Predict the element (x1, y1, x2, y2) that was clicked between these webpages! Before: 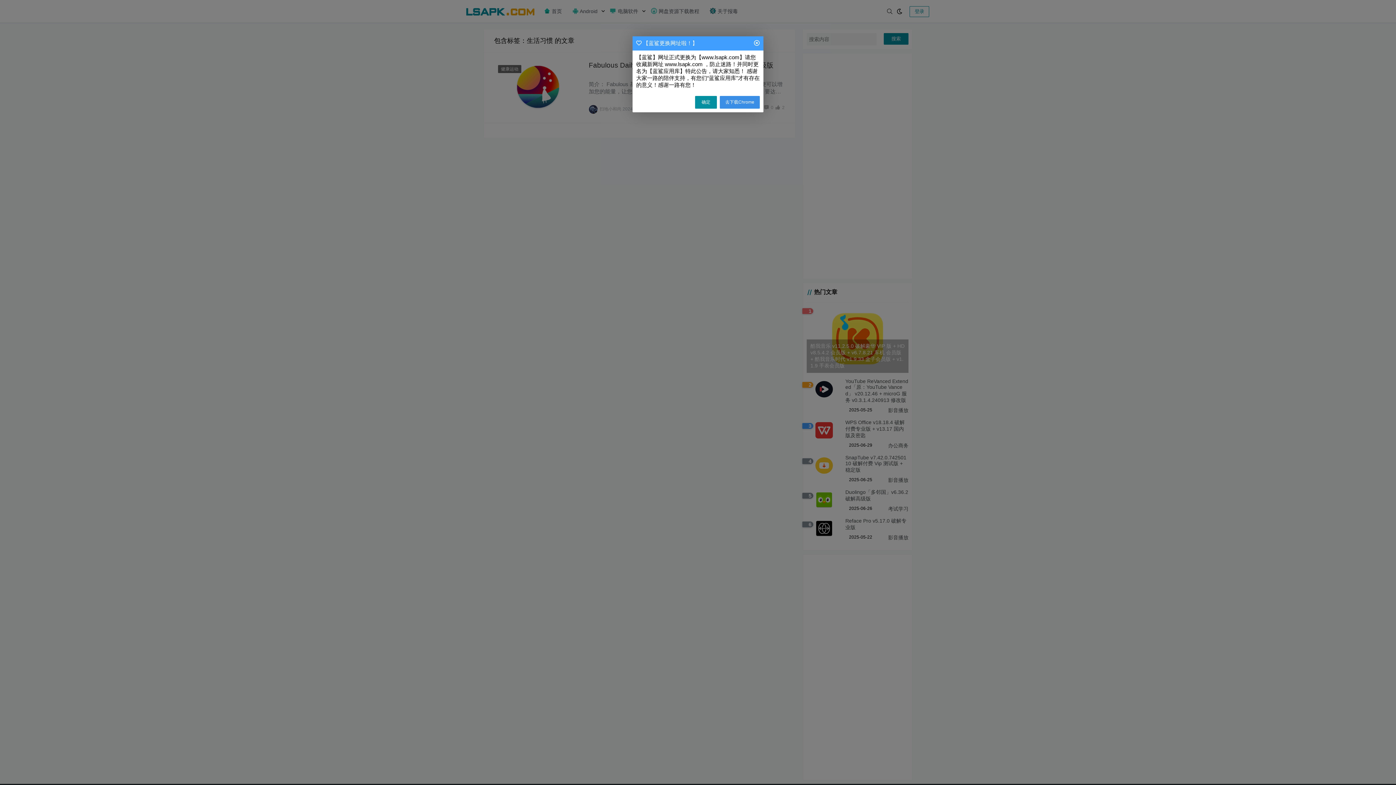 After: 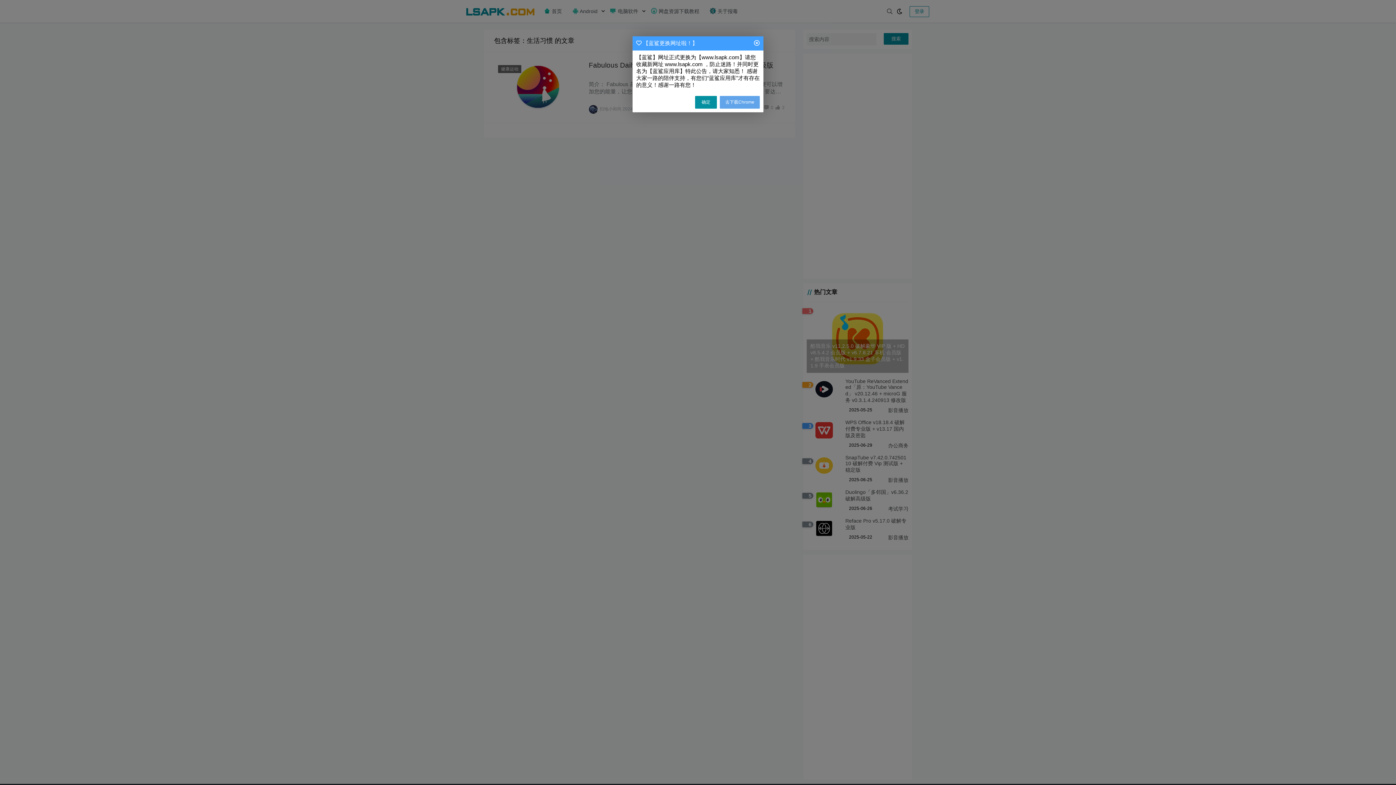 Action: bbox: (720, 96, 760, 108) label: 去下载Chrome